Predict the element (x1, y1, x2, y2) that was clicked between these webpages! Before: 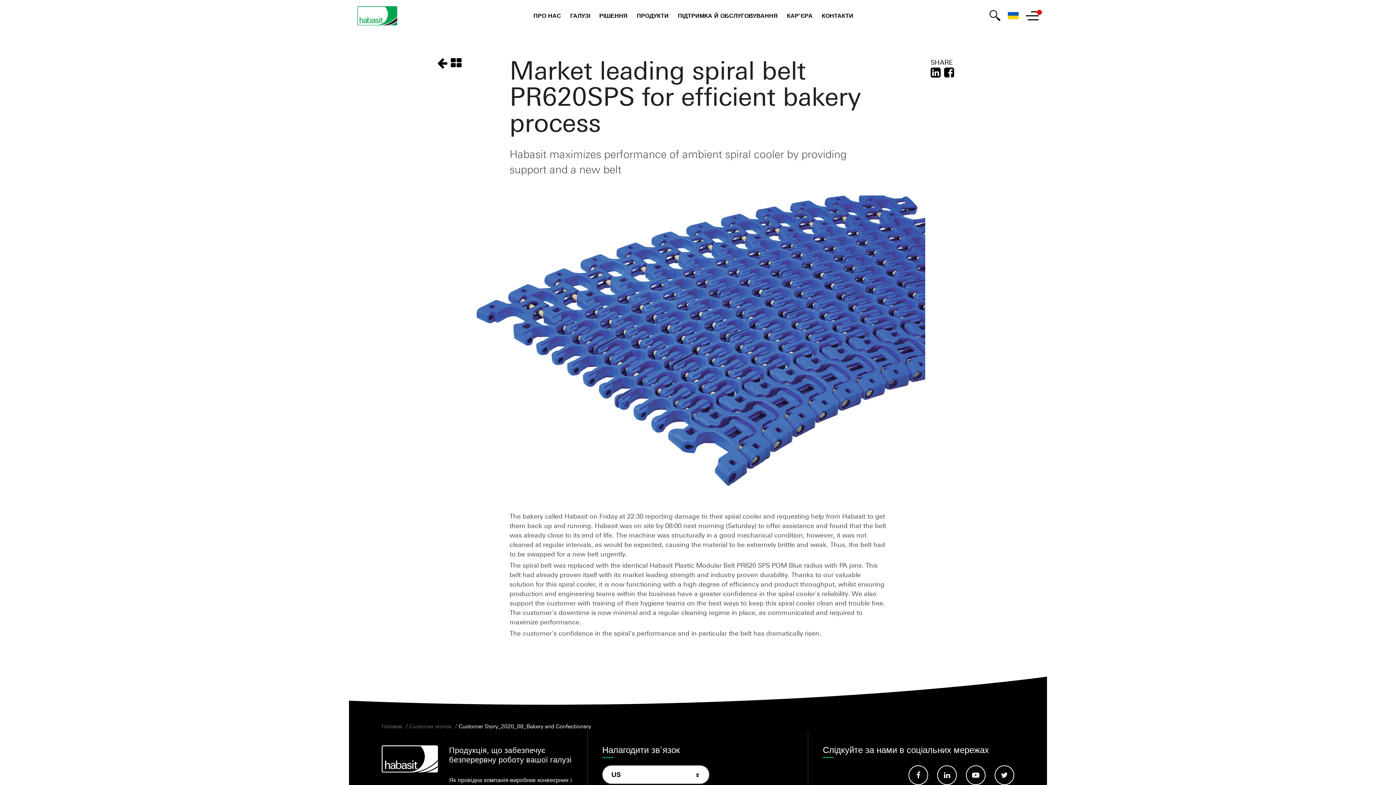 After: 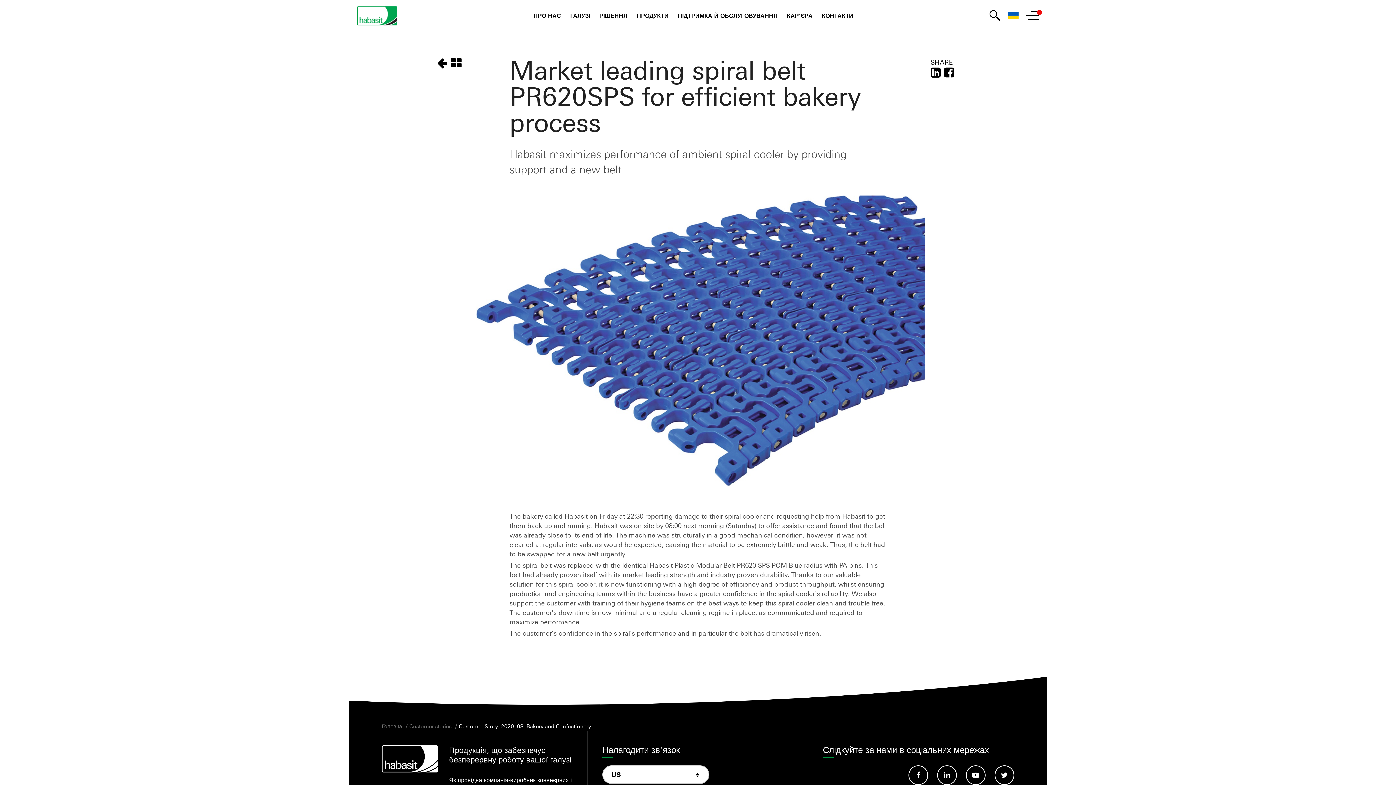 Action: bbox: (599, 12, 627, 19) label: РІШЕННЯ